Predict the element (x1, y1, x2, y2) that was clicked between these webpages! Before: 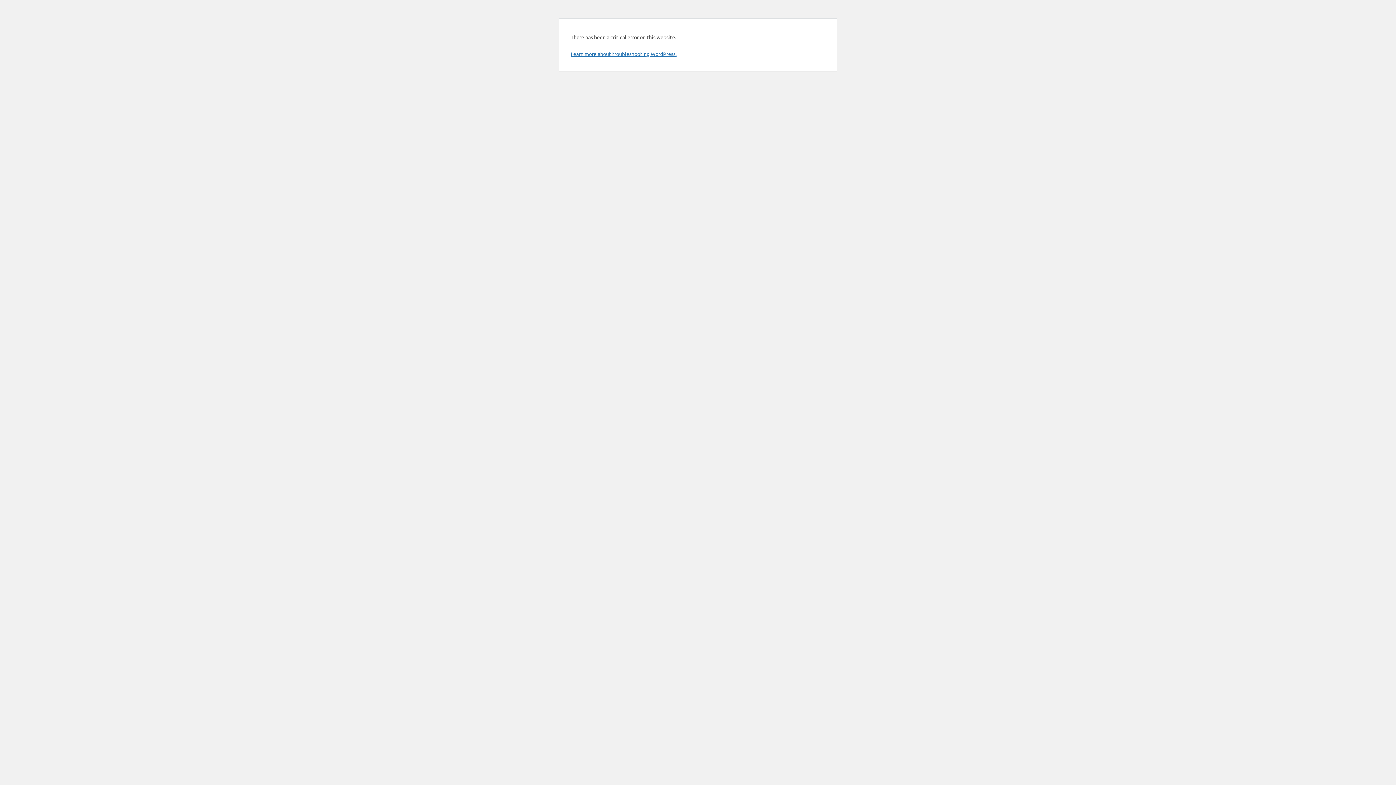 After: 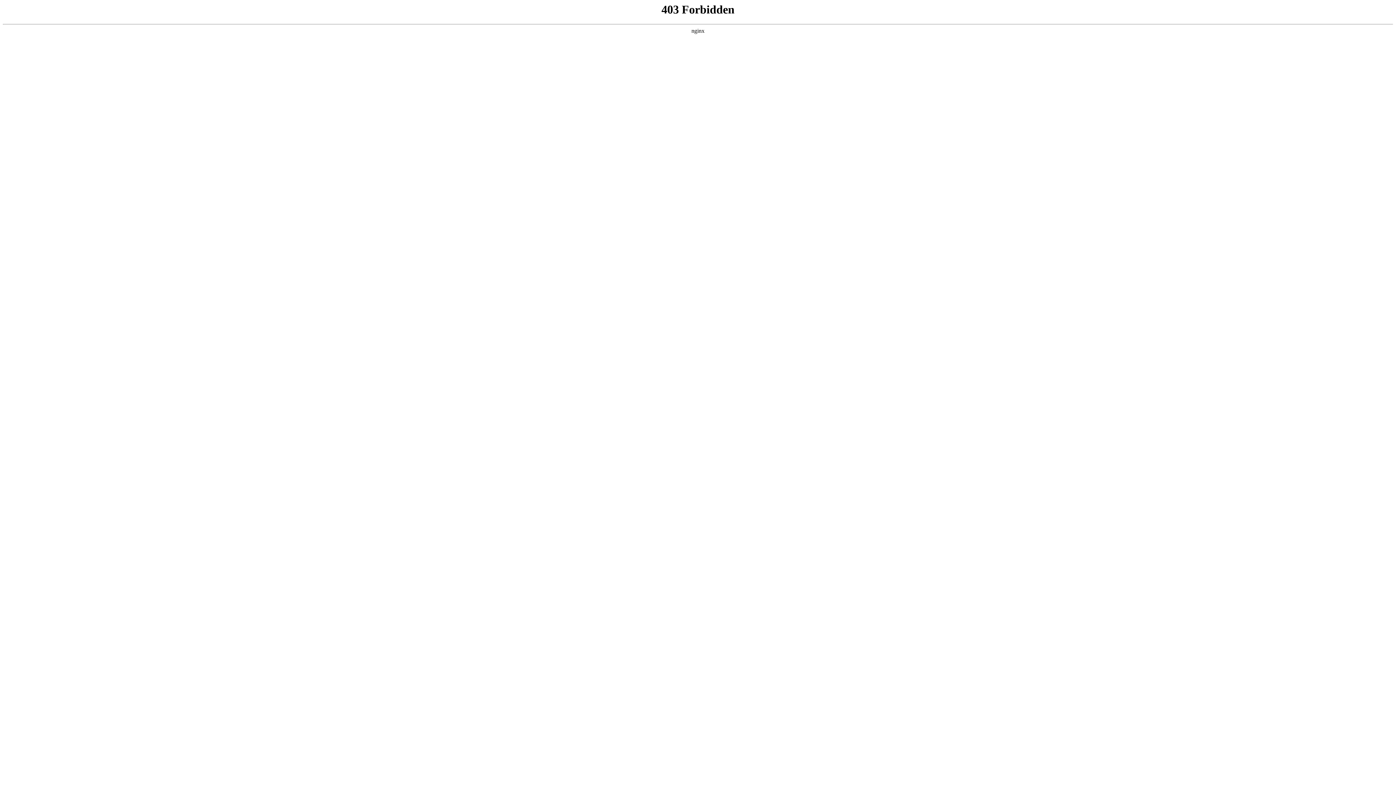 Action: bbox: (570, 50, 676, 57) label: Learn more about troubleshooting WordPress.